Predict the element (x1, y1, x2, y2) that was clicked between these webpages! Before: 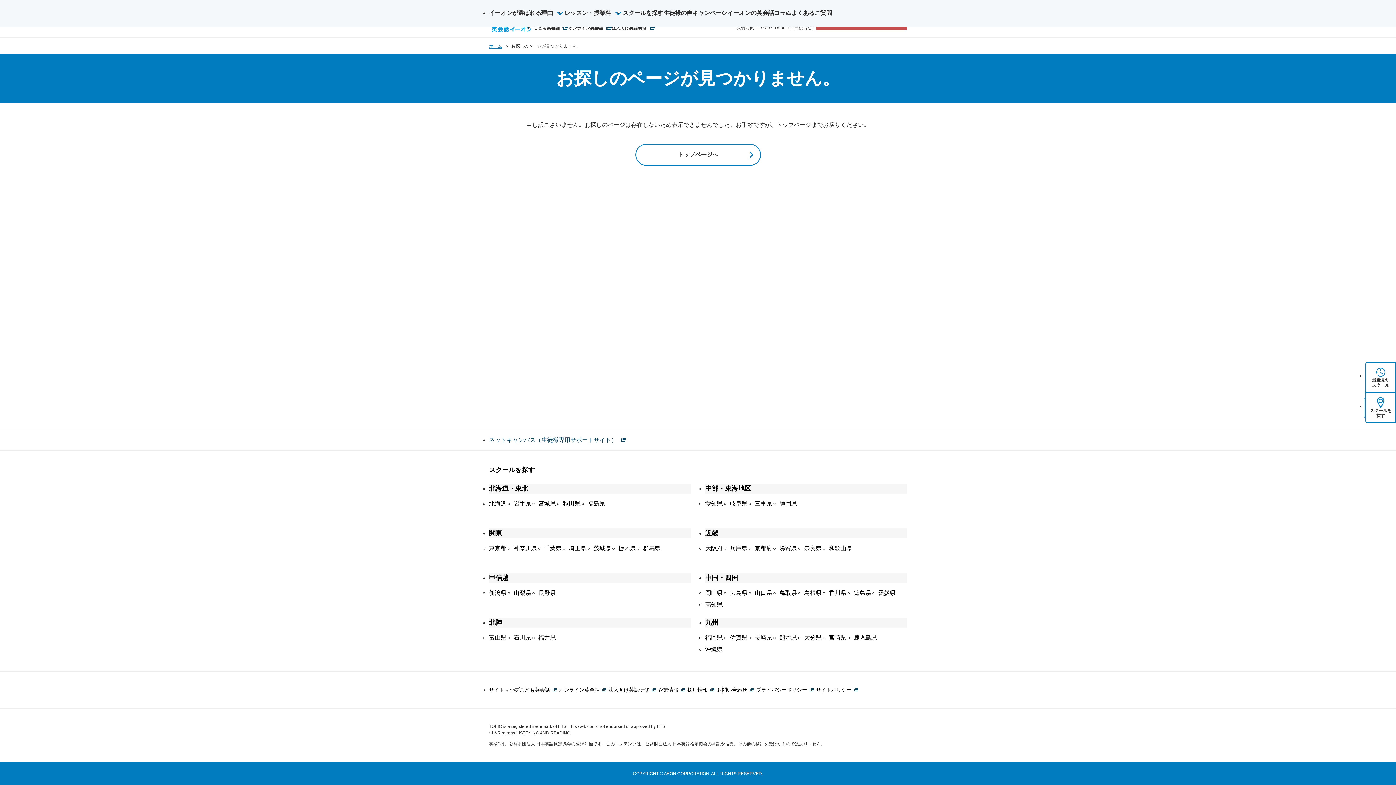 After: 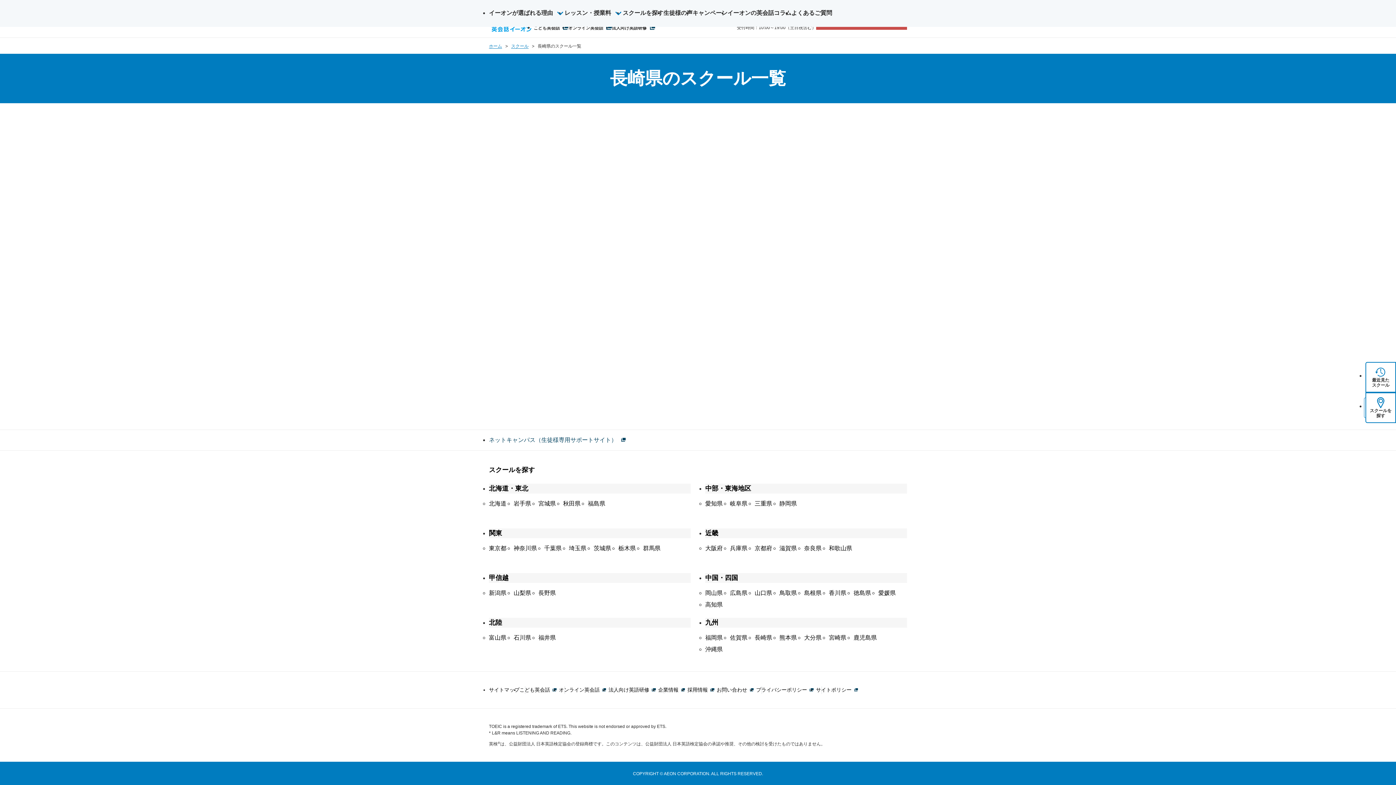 Action: label: 長崎県 bbox: (754, 633, 779, 645)